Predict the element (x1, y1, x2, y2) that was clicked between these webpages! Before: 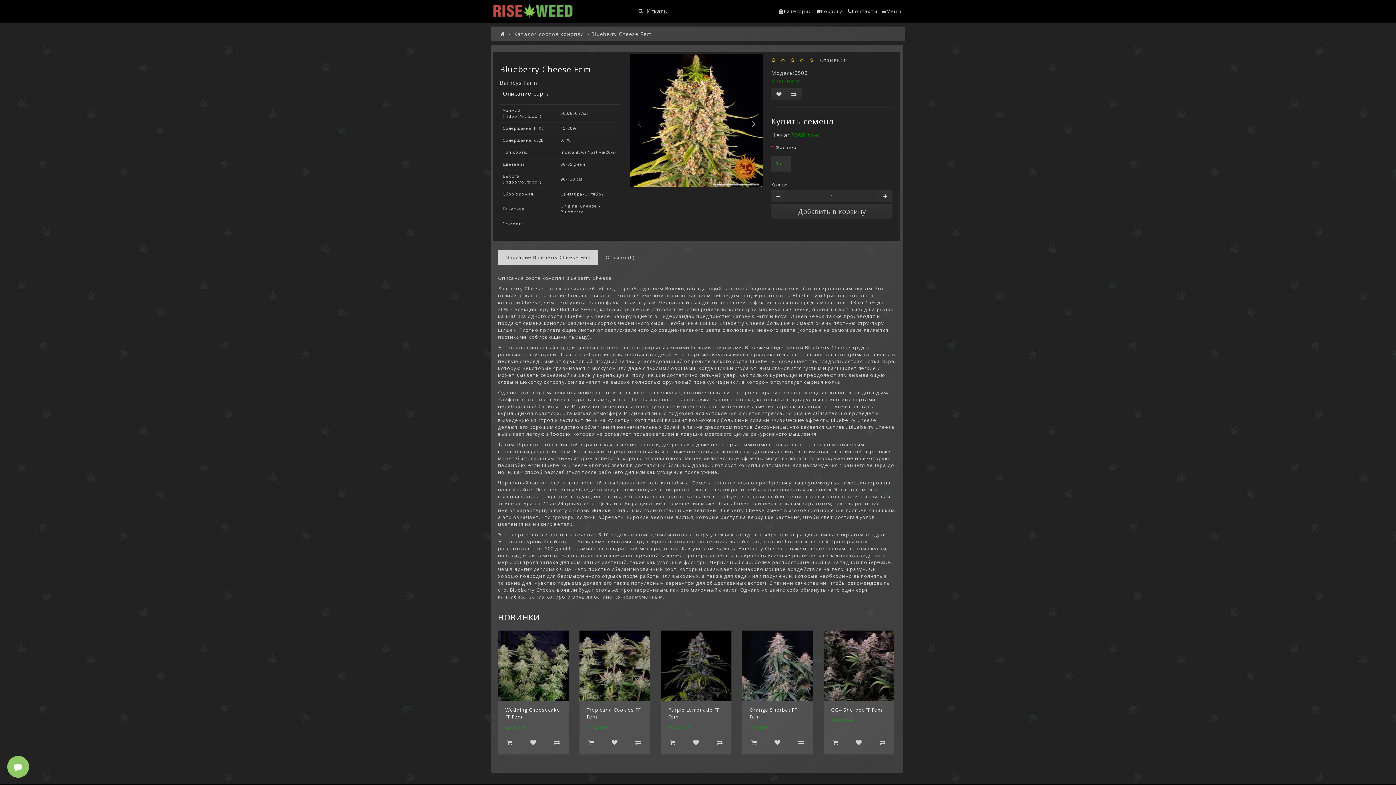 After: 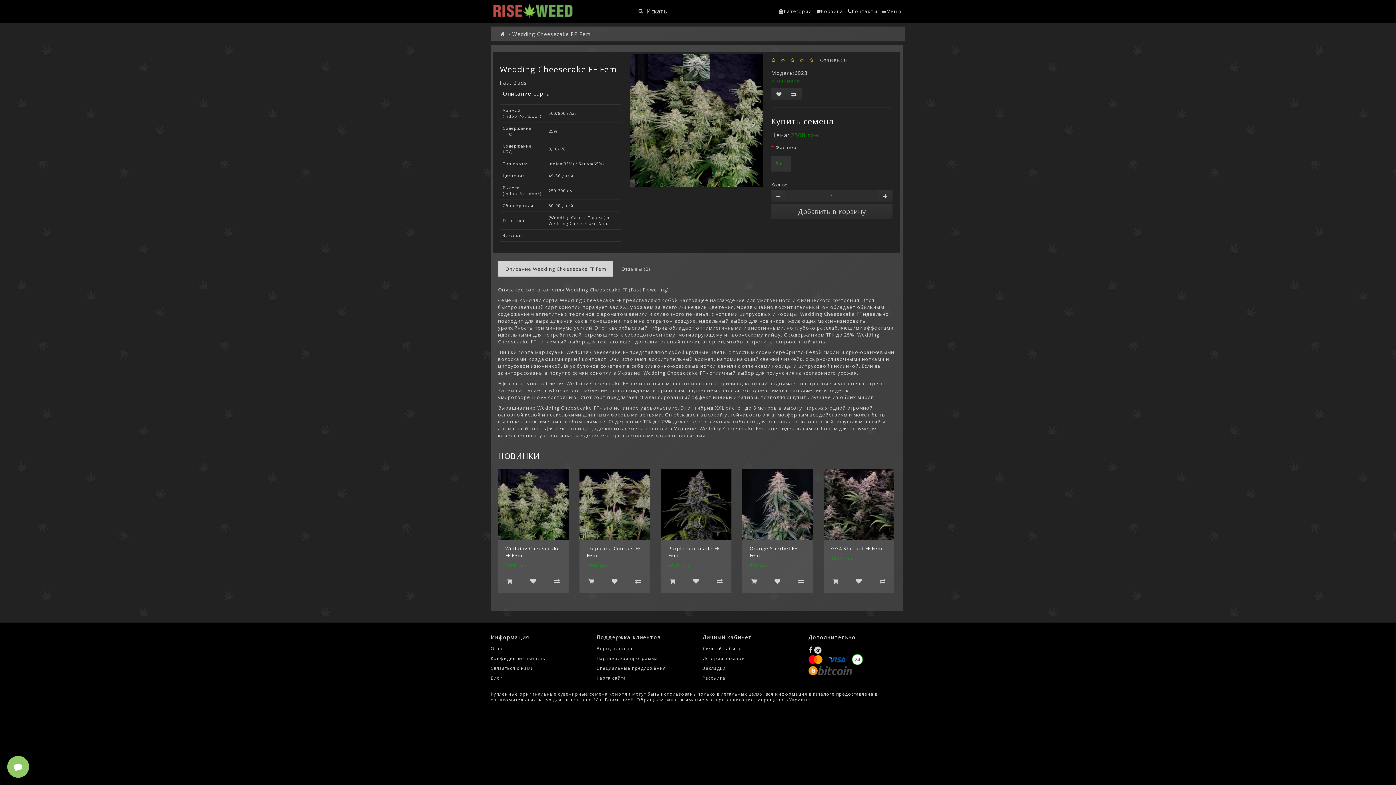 Action: bbox: (498, 630, 568, 701)